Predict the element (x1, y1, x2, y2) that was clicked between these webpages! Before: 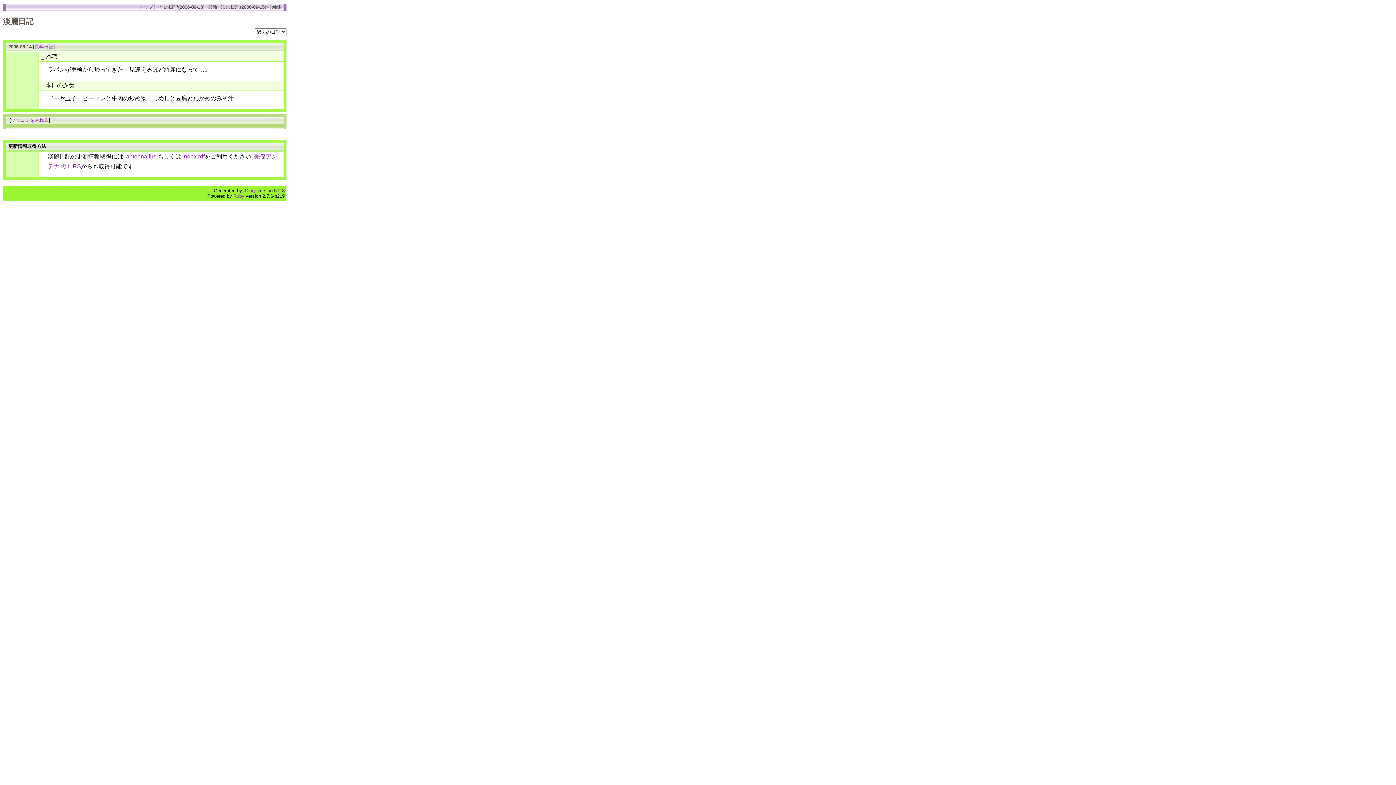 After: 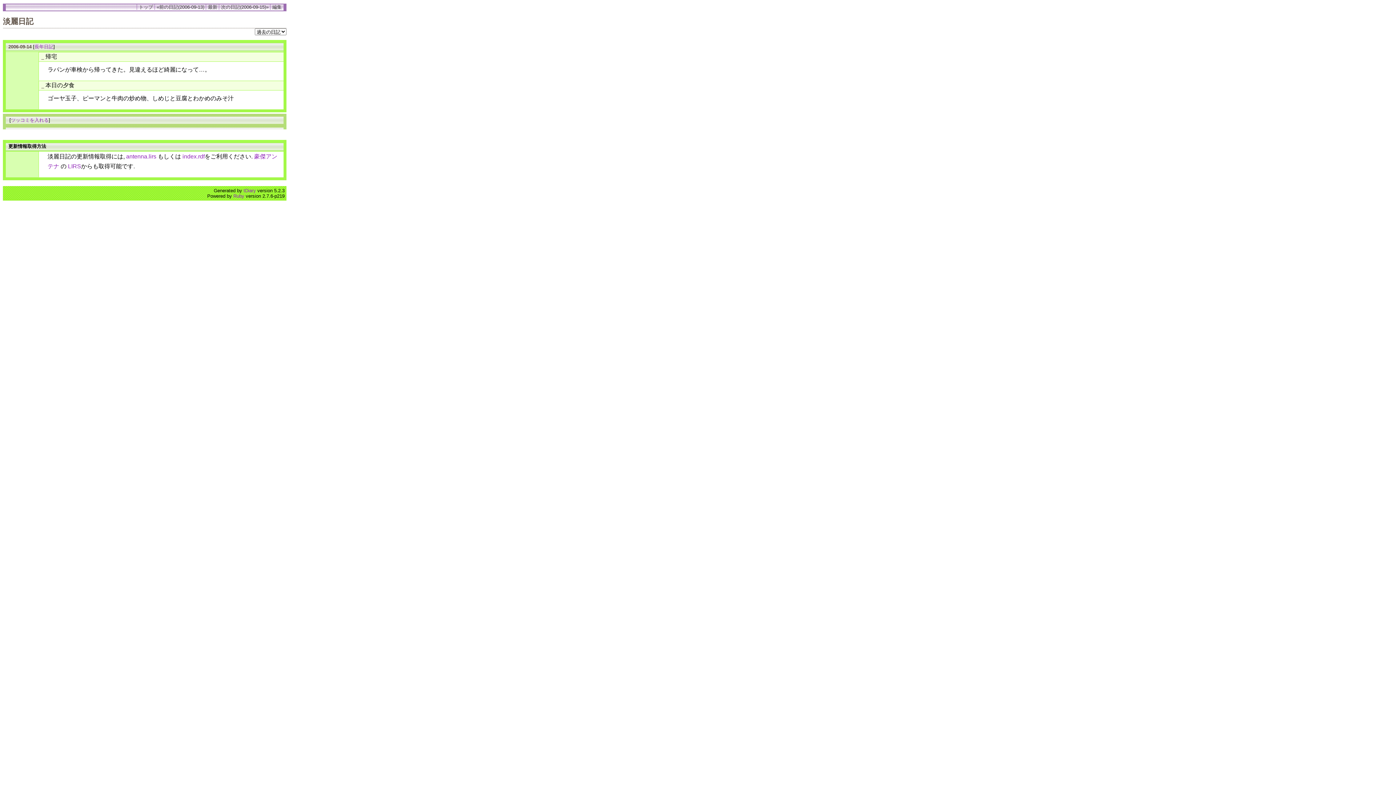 Action: label: ツッコミを入れる bbox: (10, 117, 48, 122)